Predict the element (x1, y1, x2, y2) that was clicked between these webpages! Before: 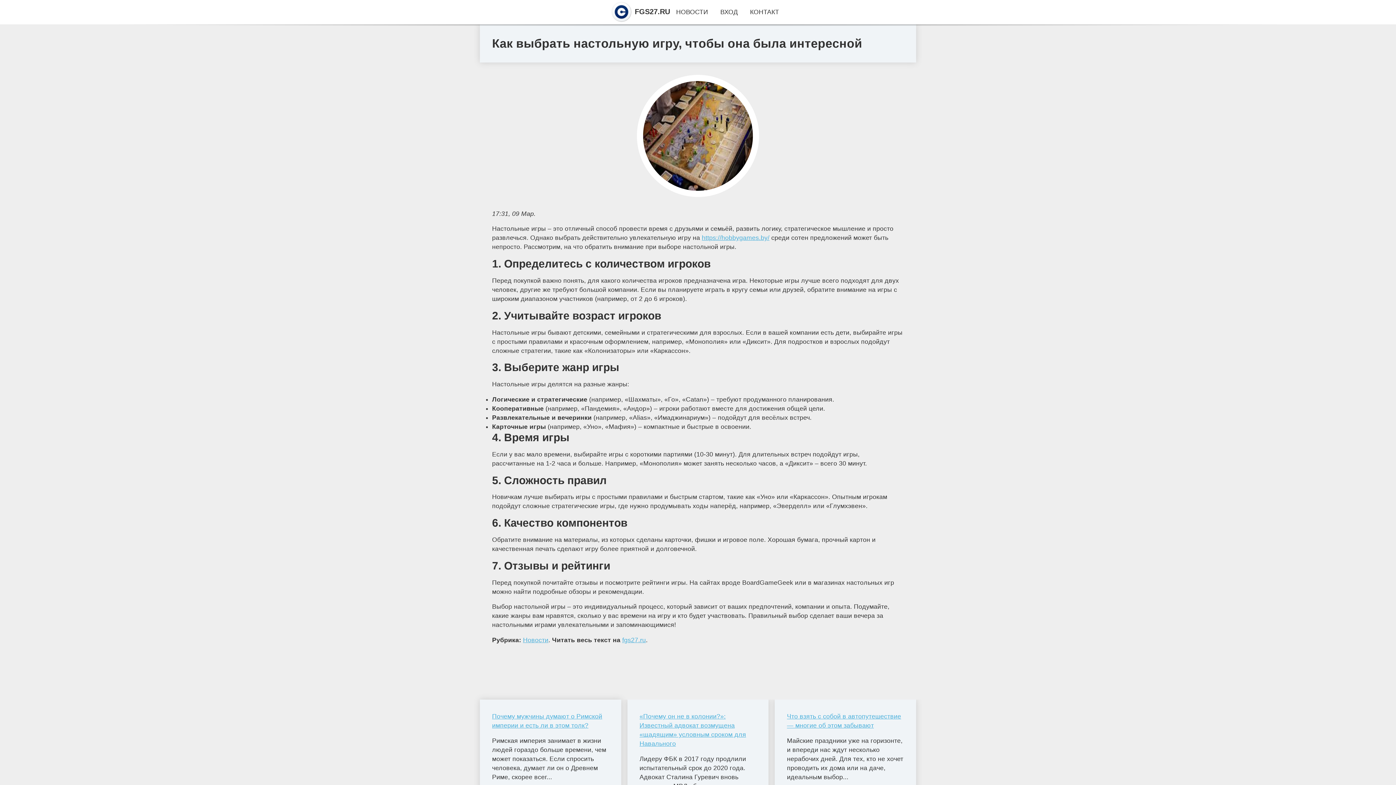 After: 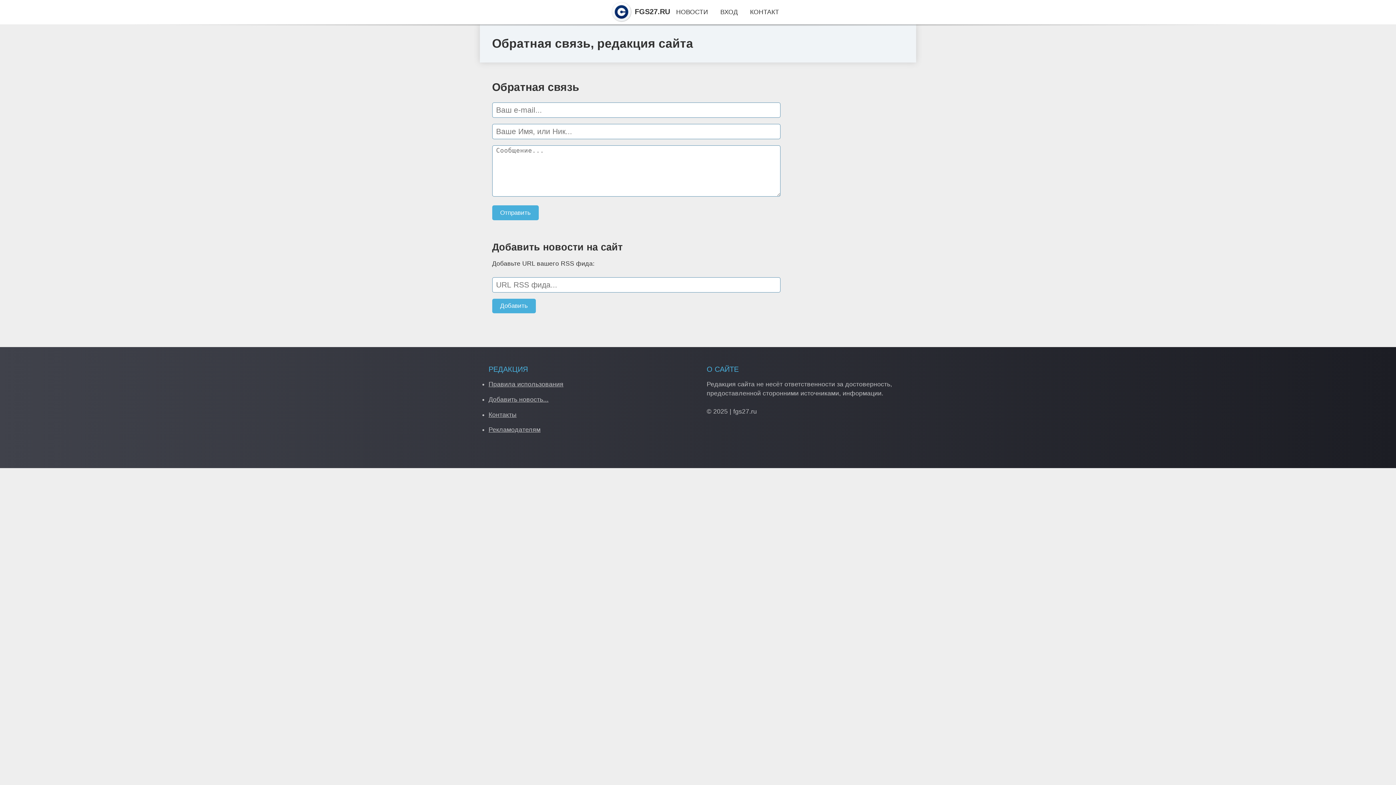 Action: label: КОНТАКТ bbox: (750, 8, 779, 15)